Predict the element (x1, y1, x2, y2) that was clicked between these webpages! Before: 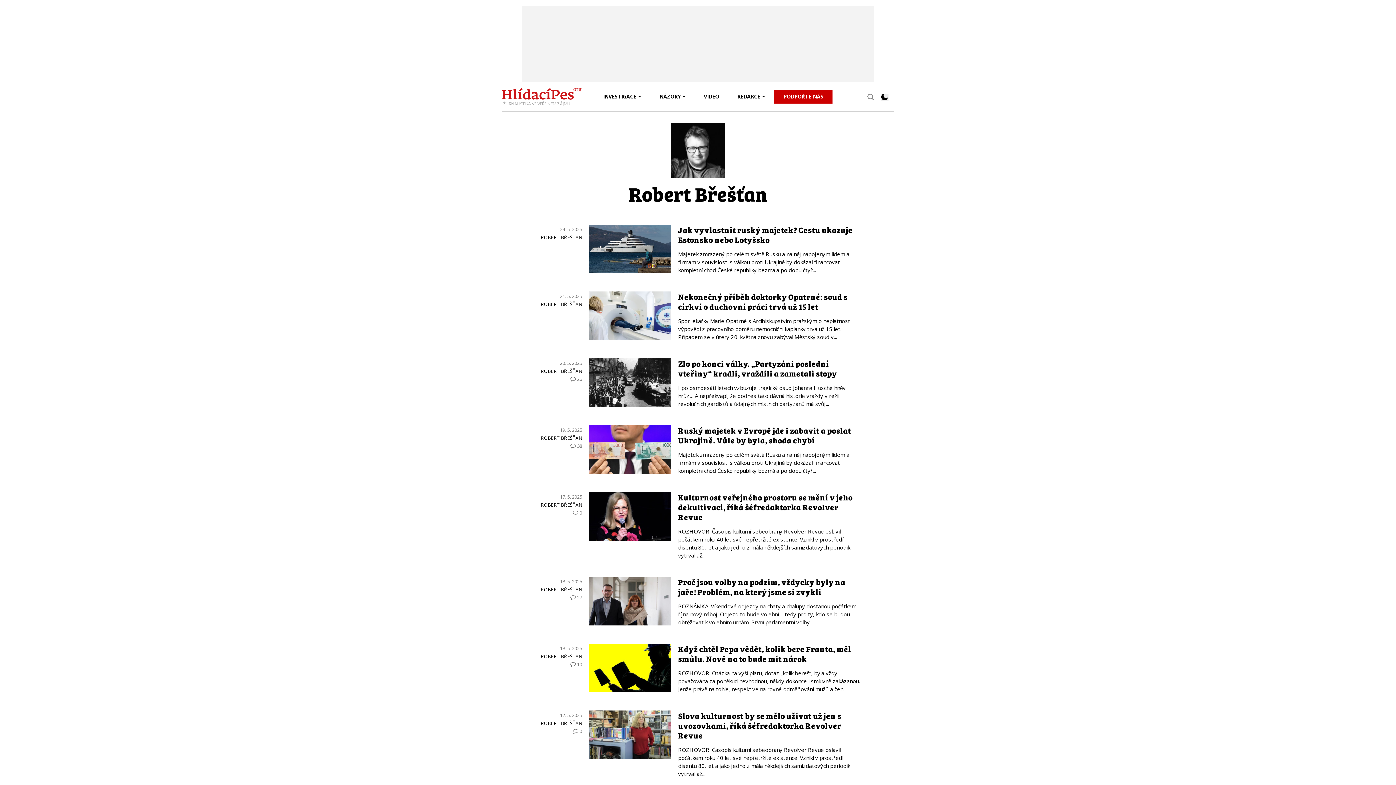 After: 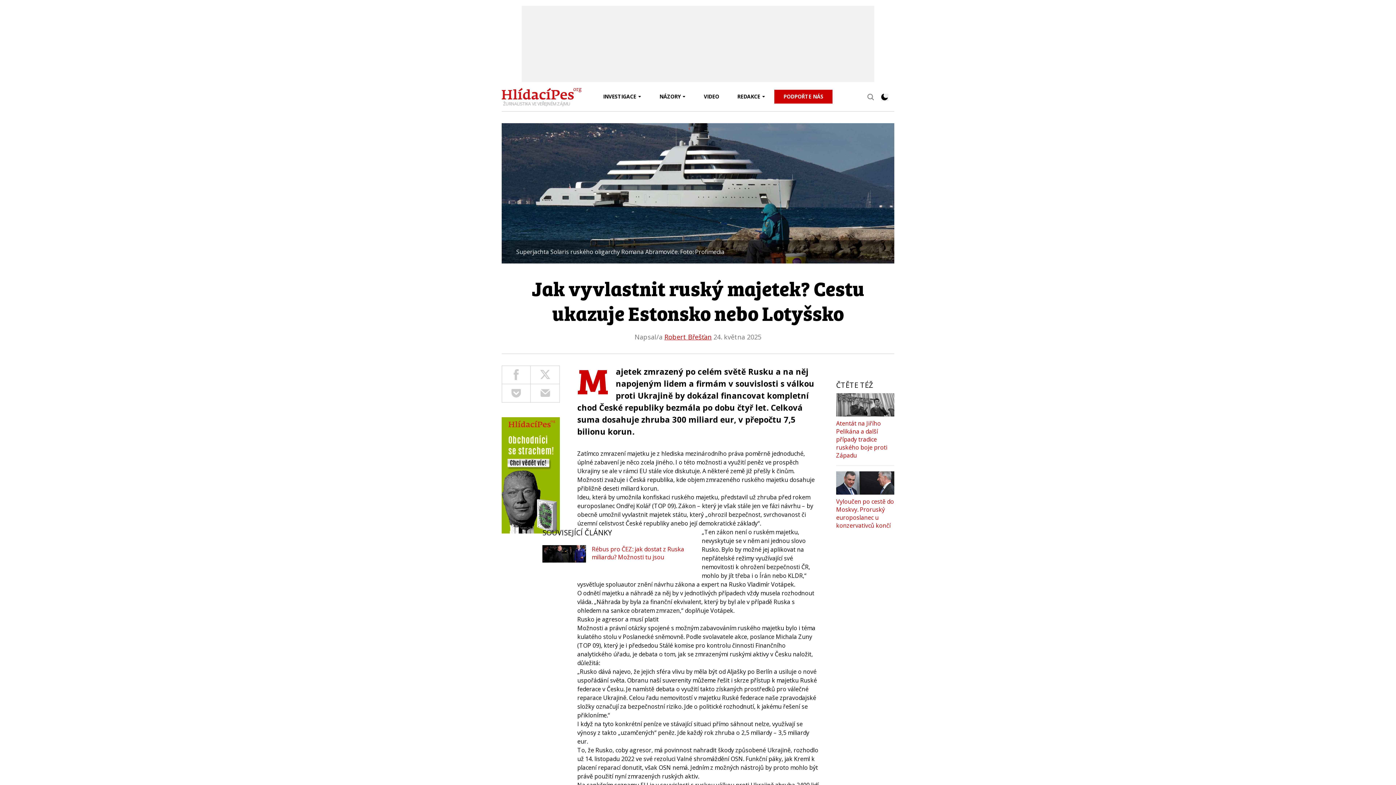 Action: label: Jak vyvlastnit ruský majetek? Cestu ukazuje Estonsko nebo Lotyšsko bbox: (678, 223, 852, 245)